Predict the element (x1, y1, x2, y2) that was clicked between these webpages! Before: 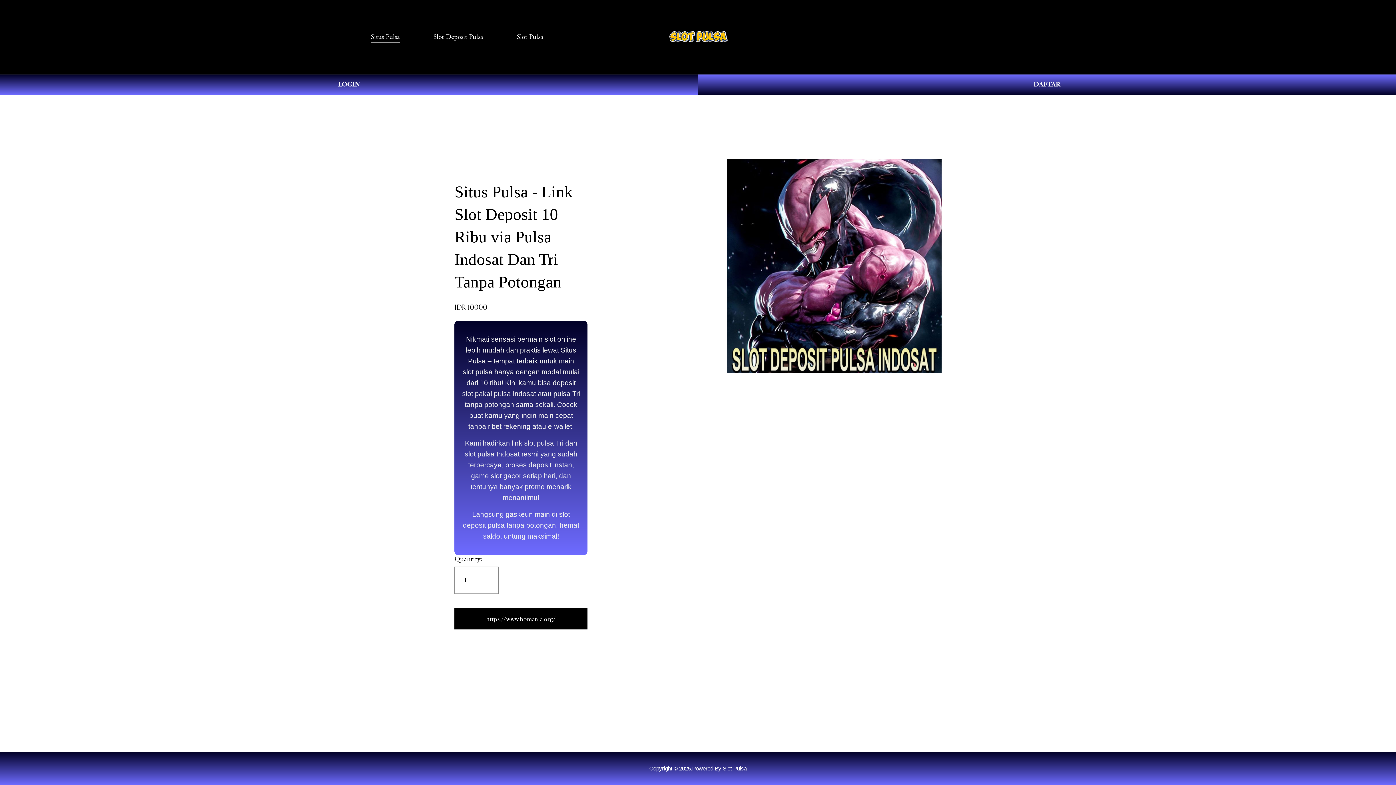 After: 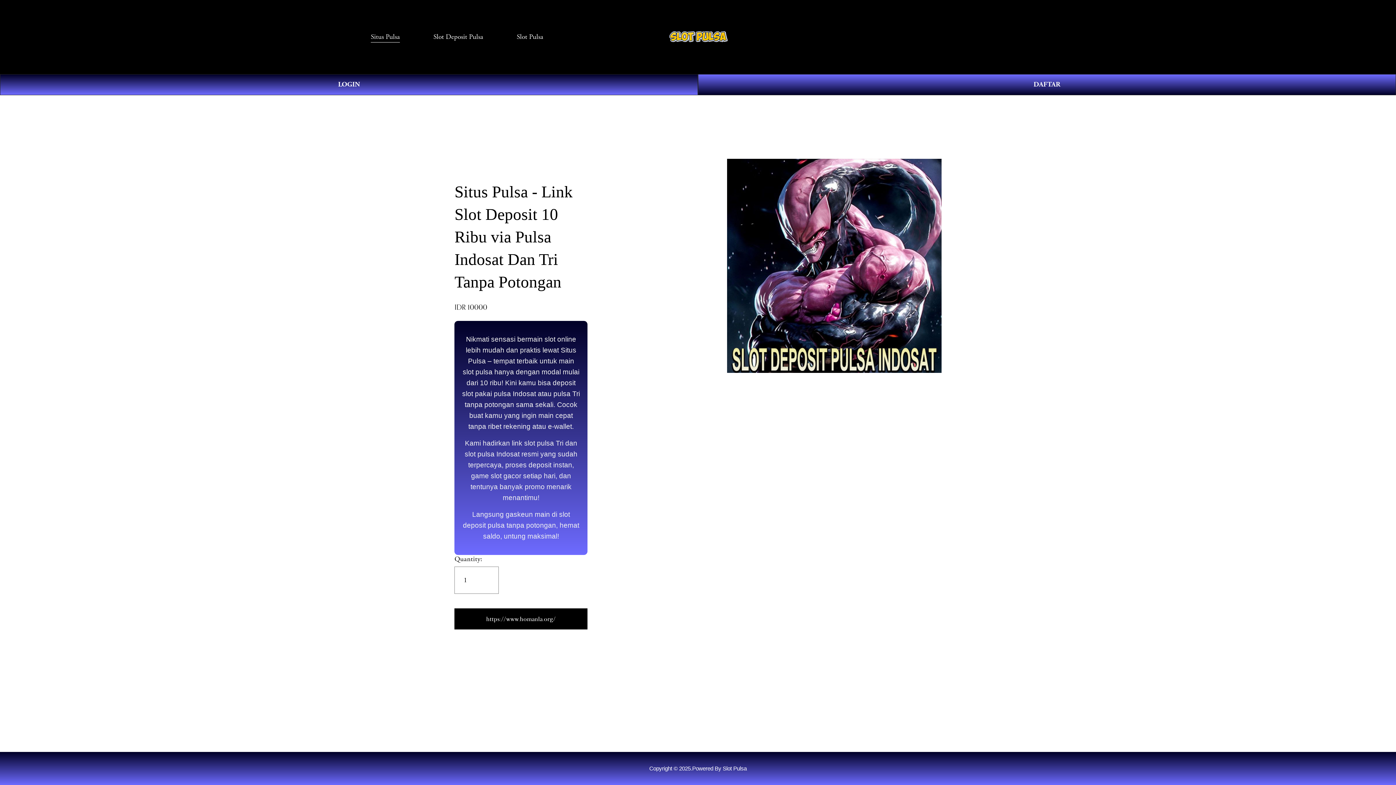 Action: bbox: (665, 27, 731, 46)